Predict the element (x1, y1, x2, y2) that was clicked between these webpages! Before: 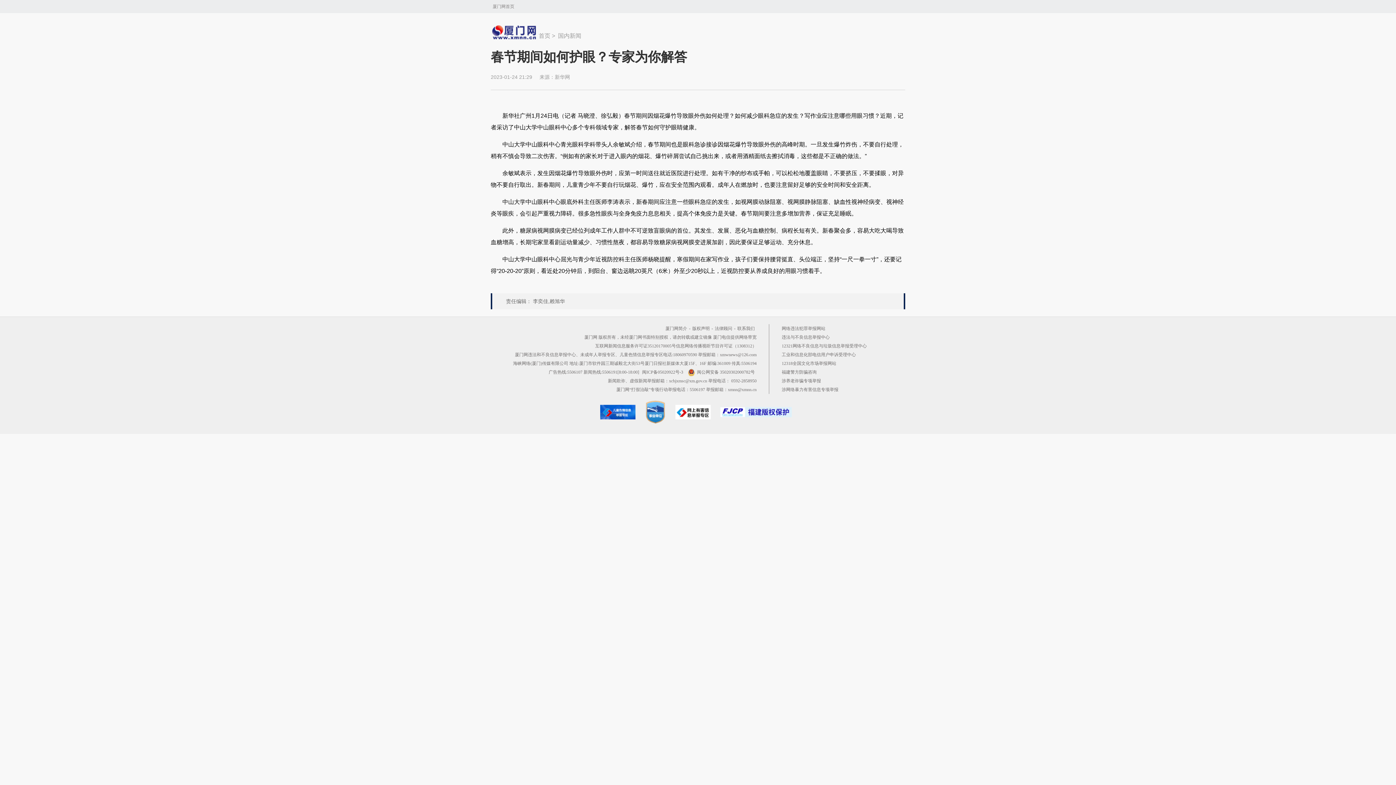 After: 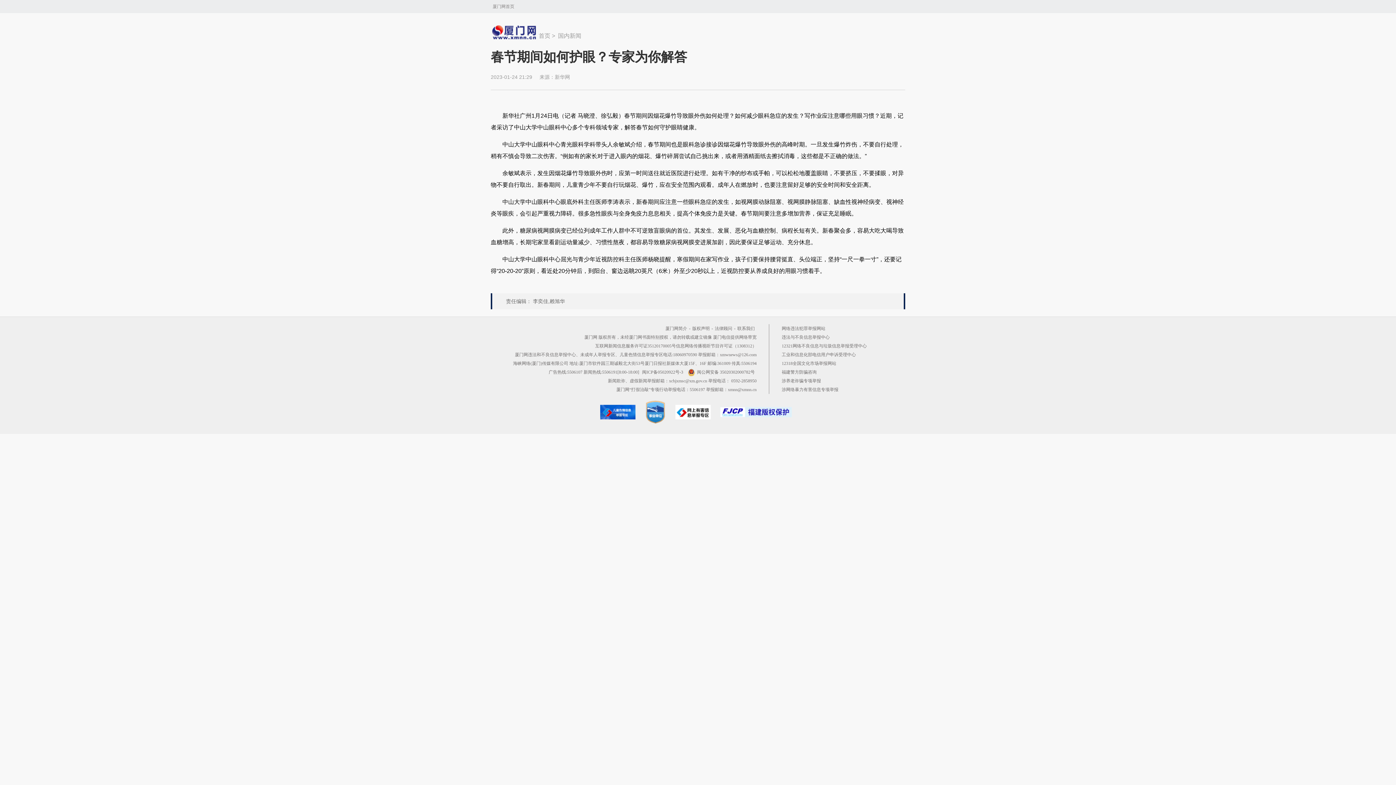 Action: bbox: (675, 399, 710, 404)